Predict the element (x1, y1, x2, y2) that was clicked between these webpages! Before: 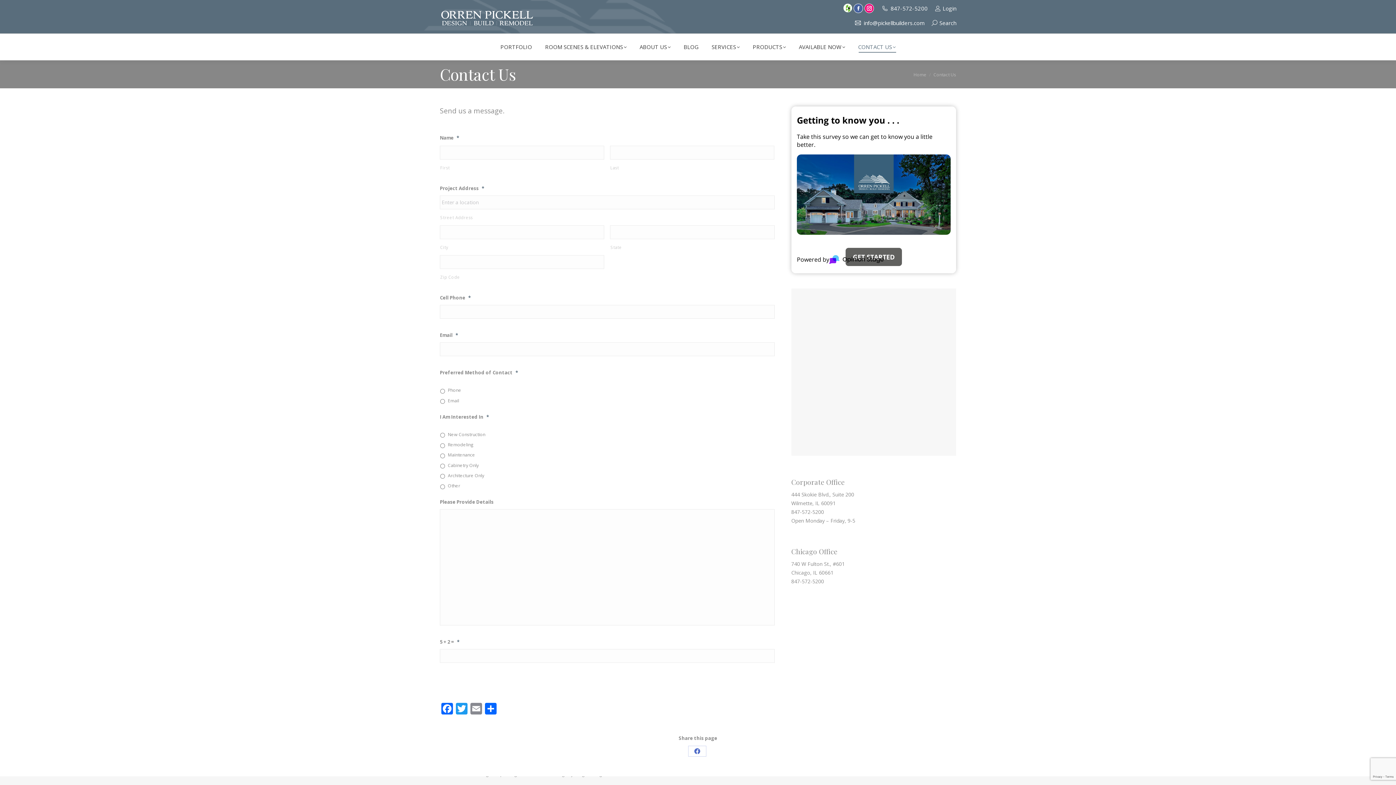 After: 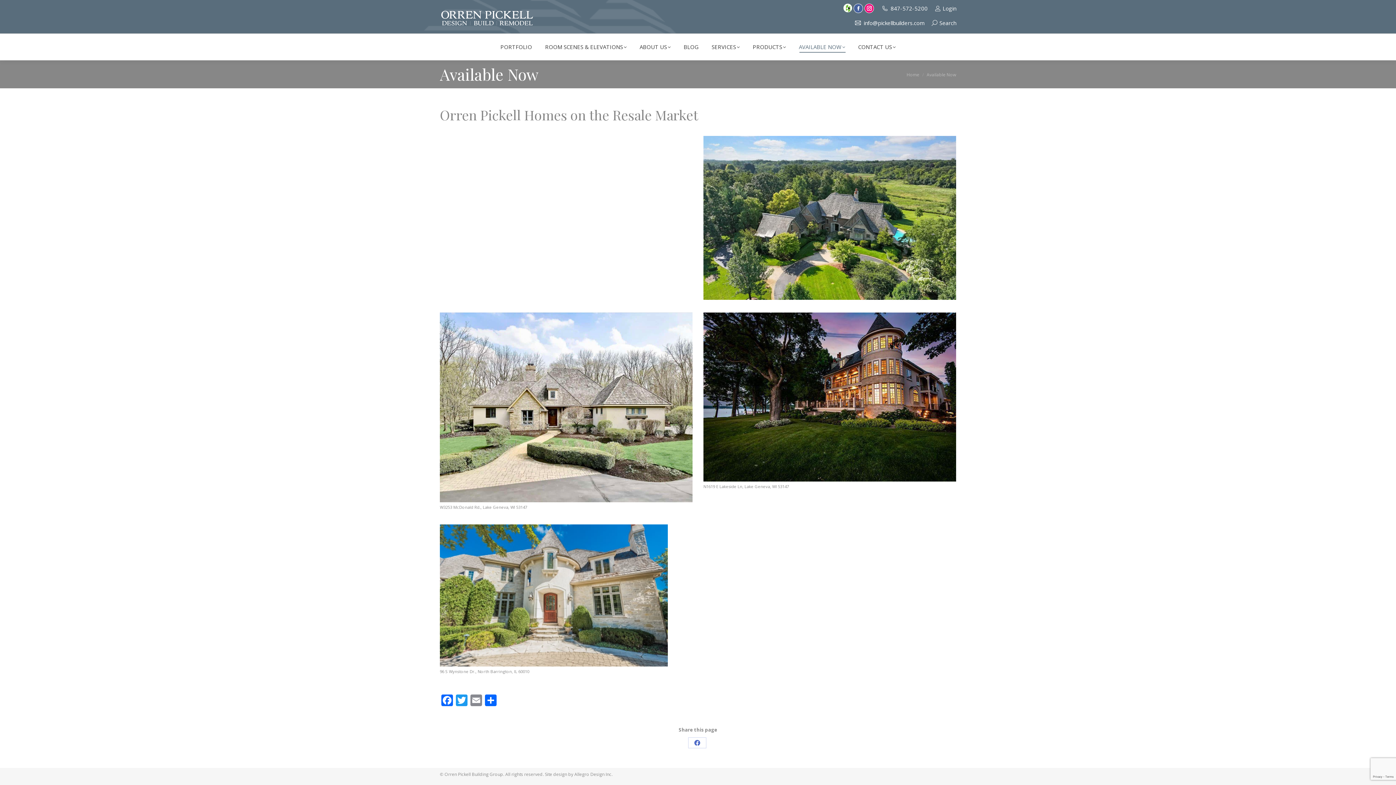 Action: label: AVAILABLE NOW bbox: (799, 42, 845, 52)